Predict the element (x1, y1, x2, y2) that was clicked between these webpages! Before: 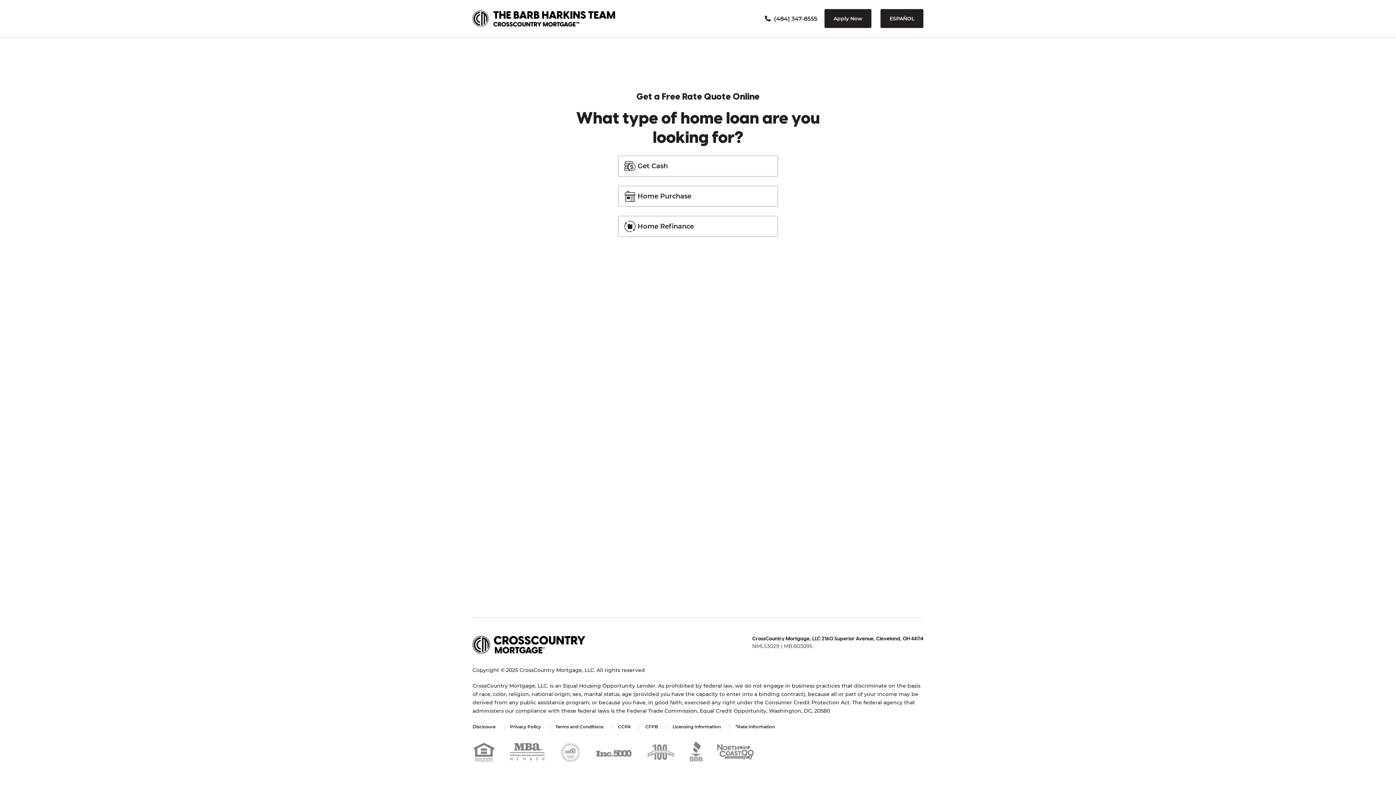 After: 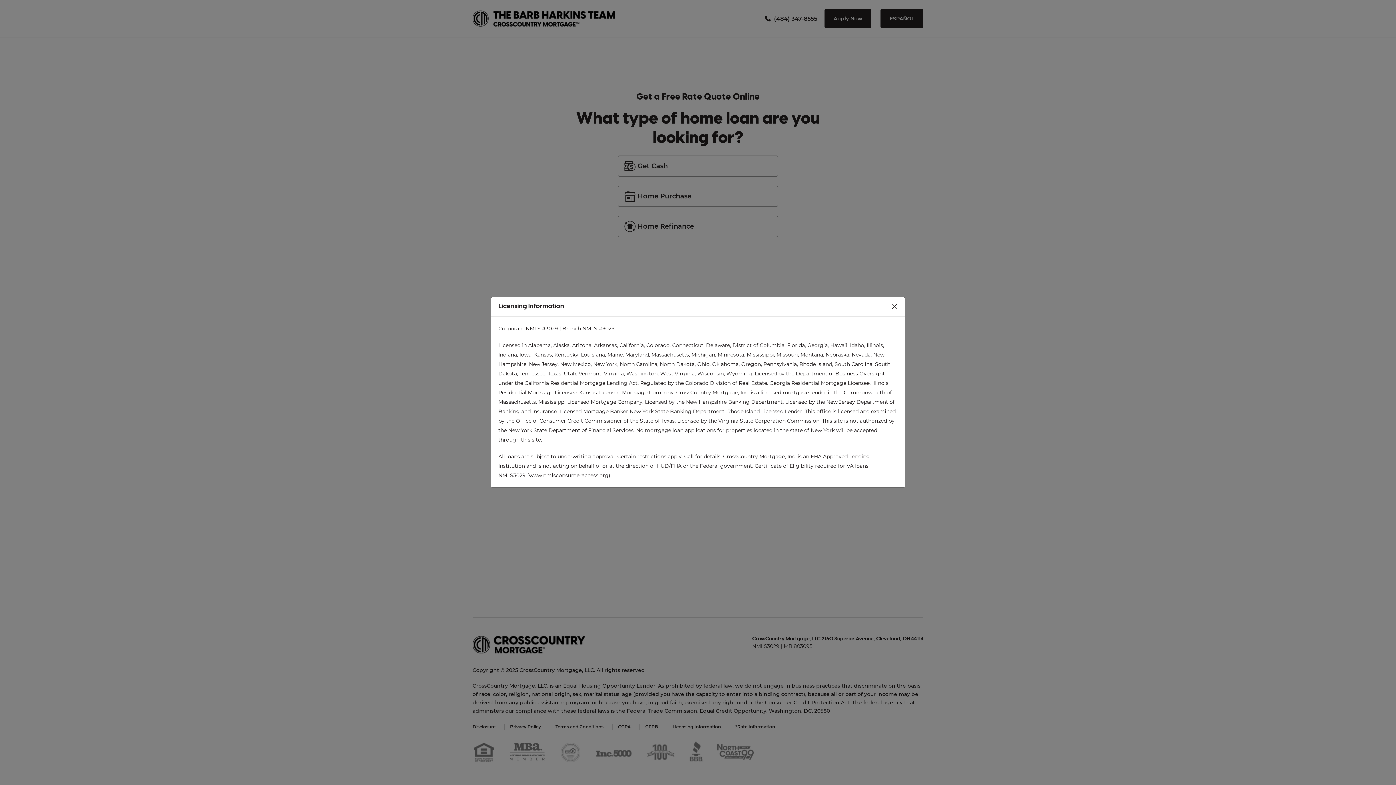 Action: label: Licensing Information bbox: (666, 724, 721, 730)